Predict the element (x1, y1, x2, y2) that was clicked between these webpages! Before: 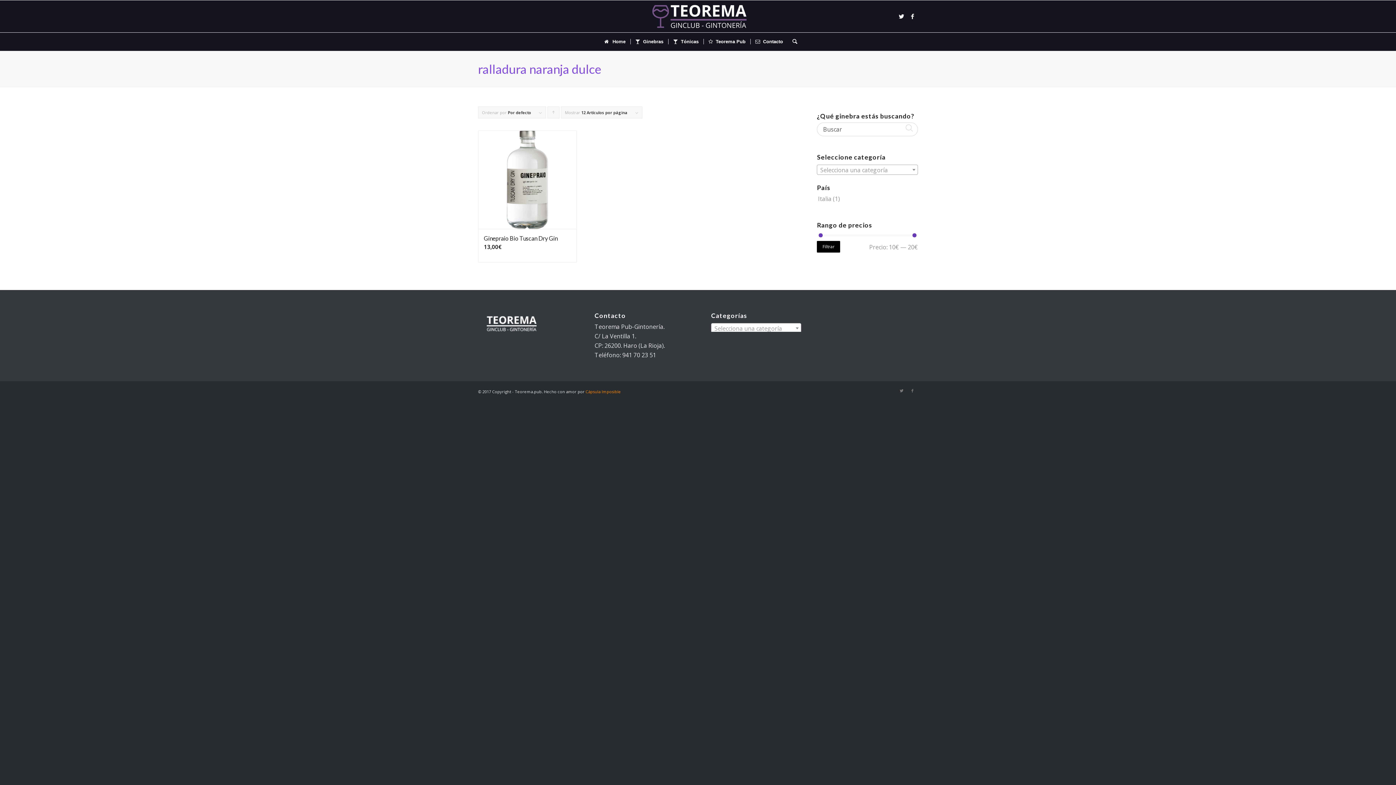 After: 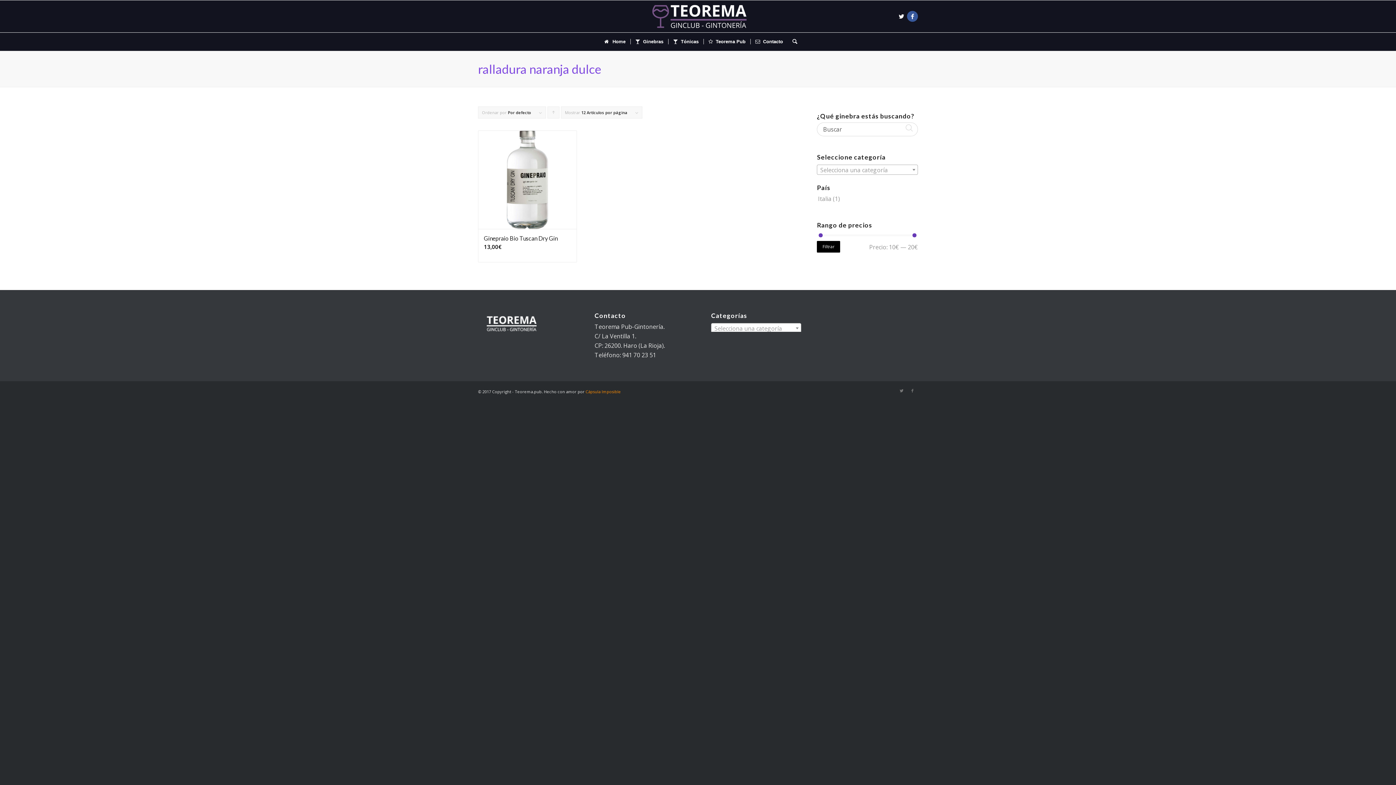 Action: bbox: (907, 10, 918, 21)